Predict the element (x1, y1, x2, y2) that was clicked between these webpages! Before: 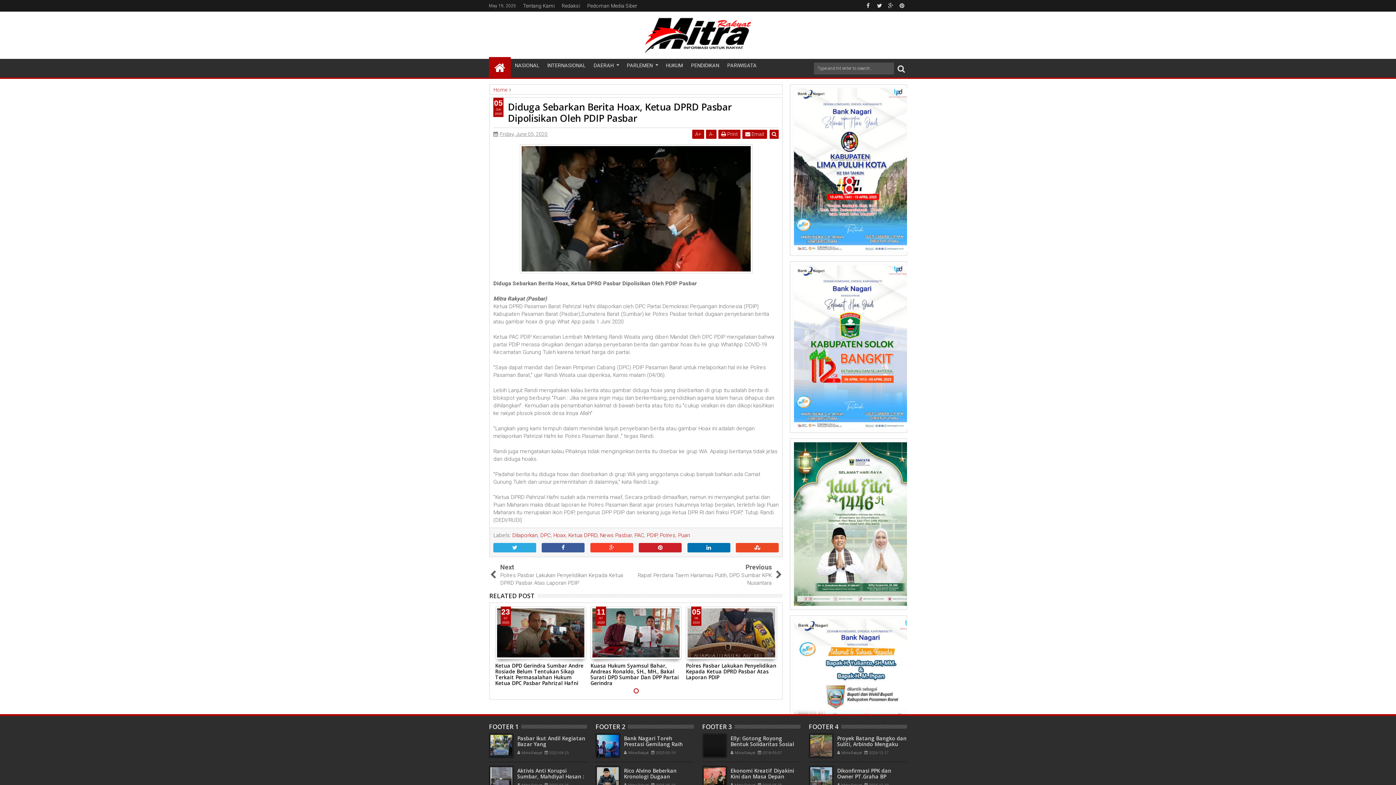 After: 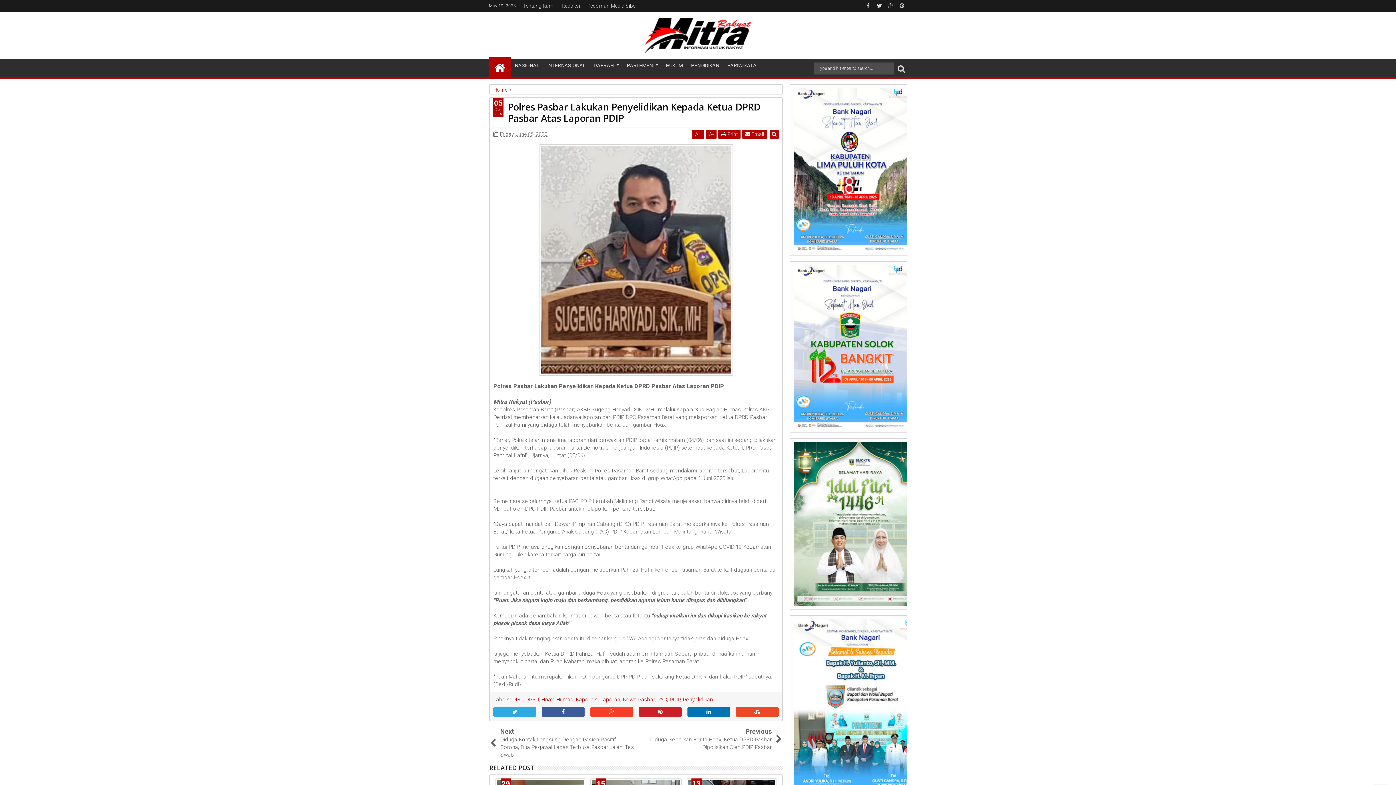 Action: label: Polres Pasbar Lakukan Penyelidikan Kepada Ketua DPRD Pasbar Atas Laporan PDIP bbox: (590, 662, 681, 680)